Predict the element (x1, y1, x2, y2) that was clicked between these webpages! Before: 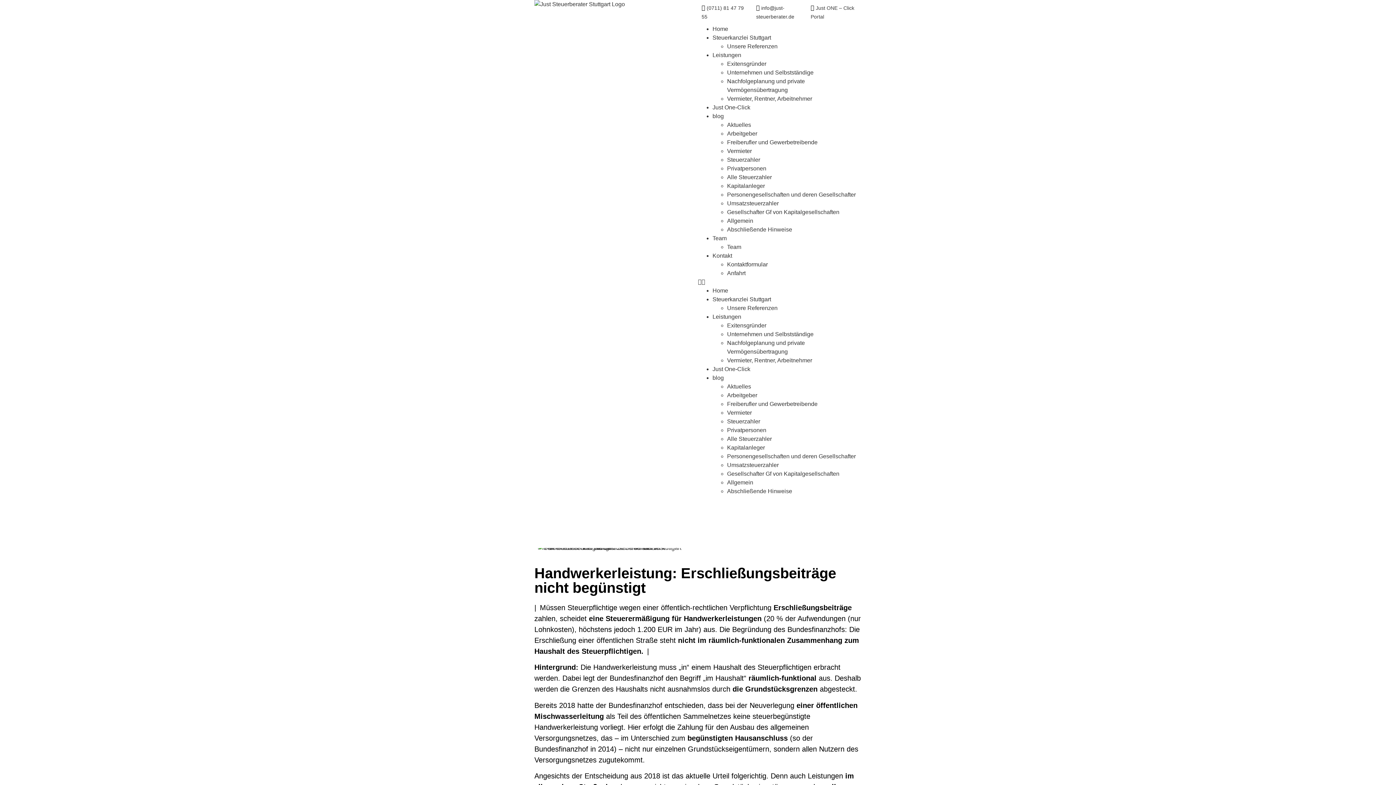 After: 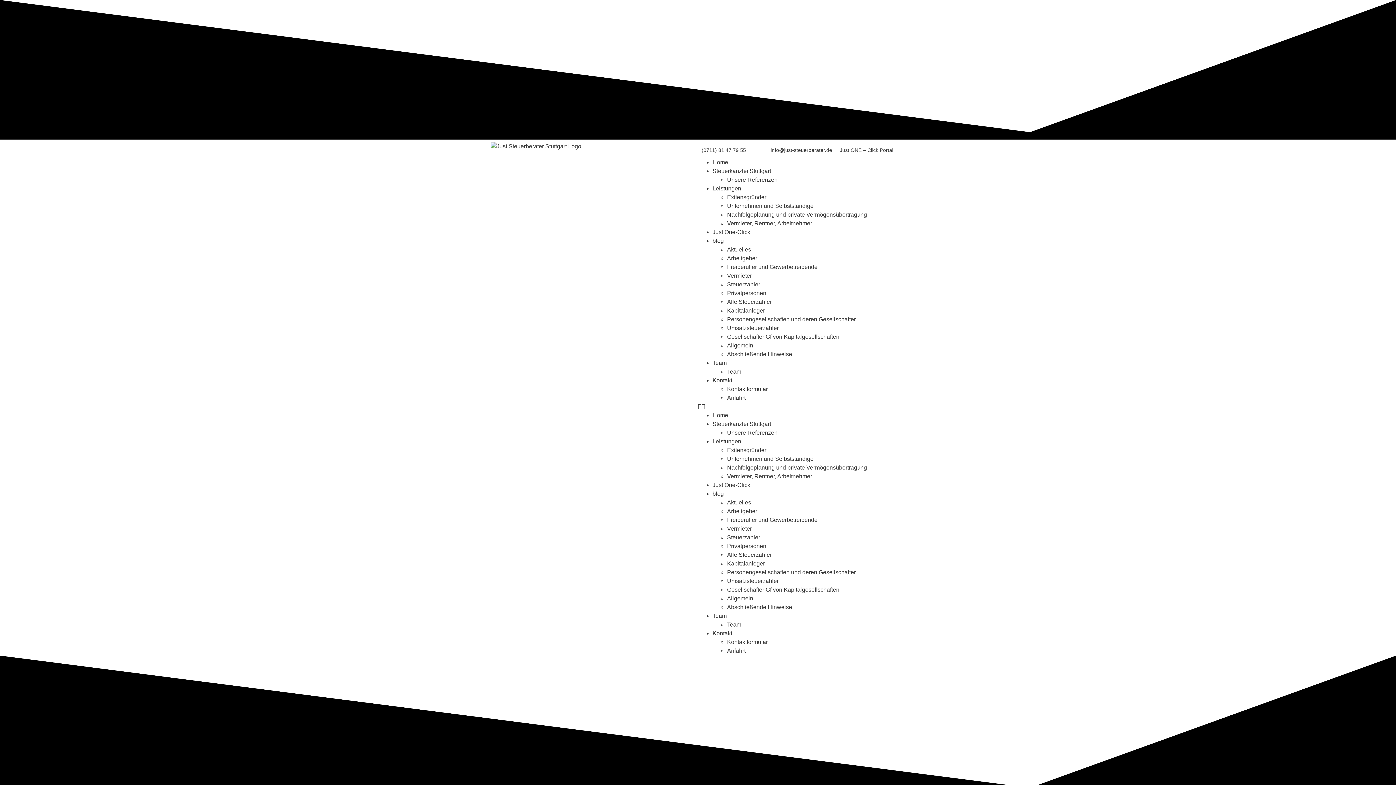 Action: label: Steuerkanzlei Stuttgart bbox: (712, 296, 771, 302)